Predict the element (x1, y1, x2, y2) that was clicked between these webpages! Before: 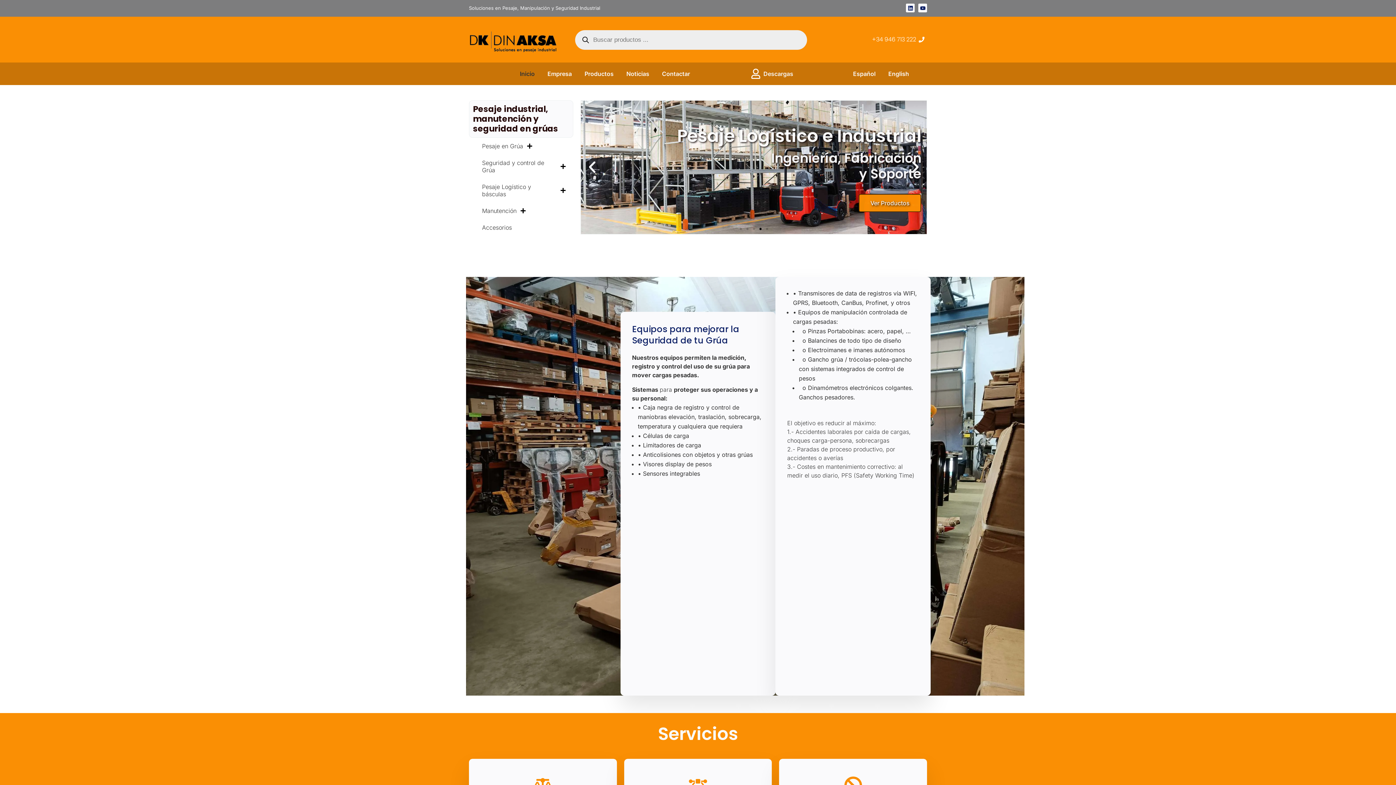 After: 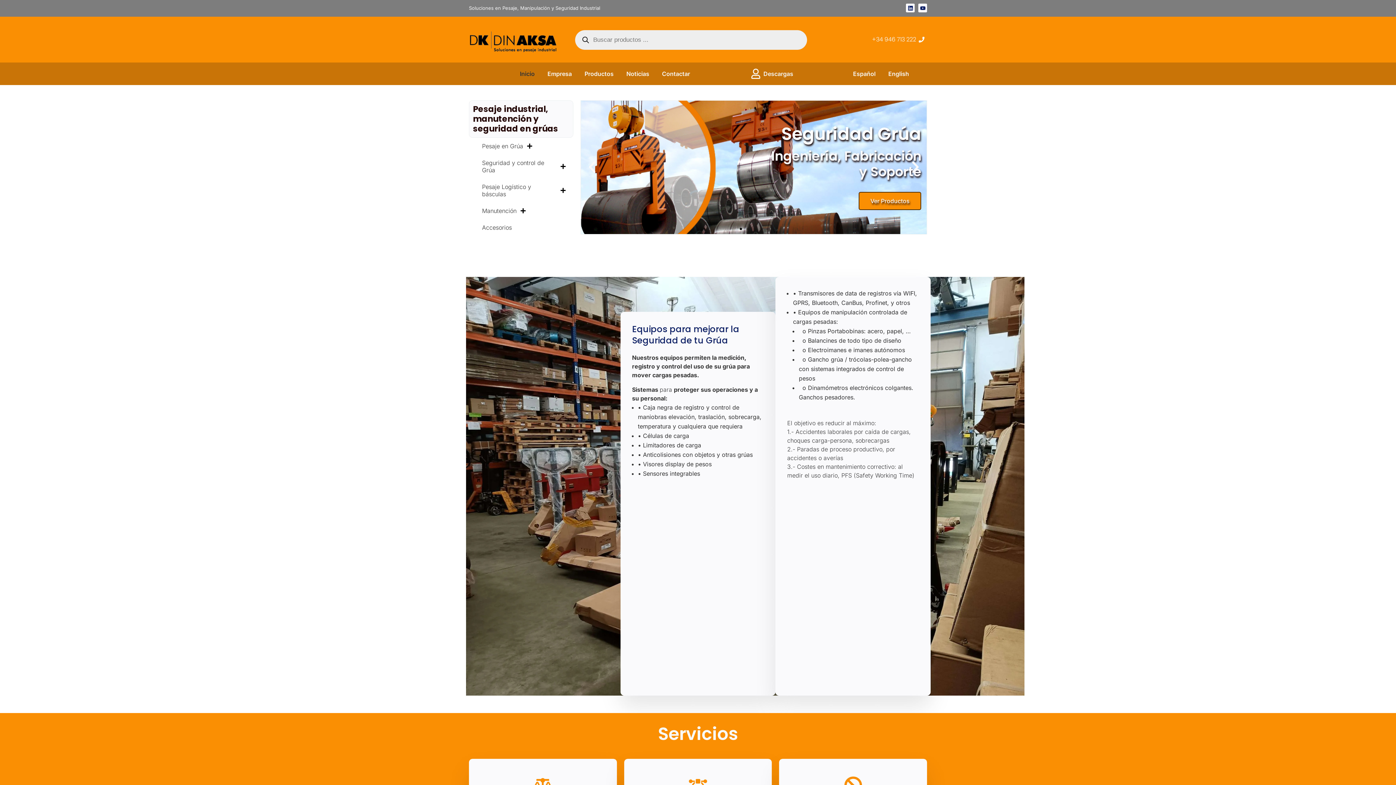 Action: bbox: (739, 227, 742, 230) label: Go to slide 1